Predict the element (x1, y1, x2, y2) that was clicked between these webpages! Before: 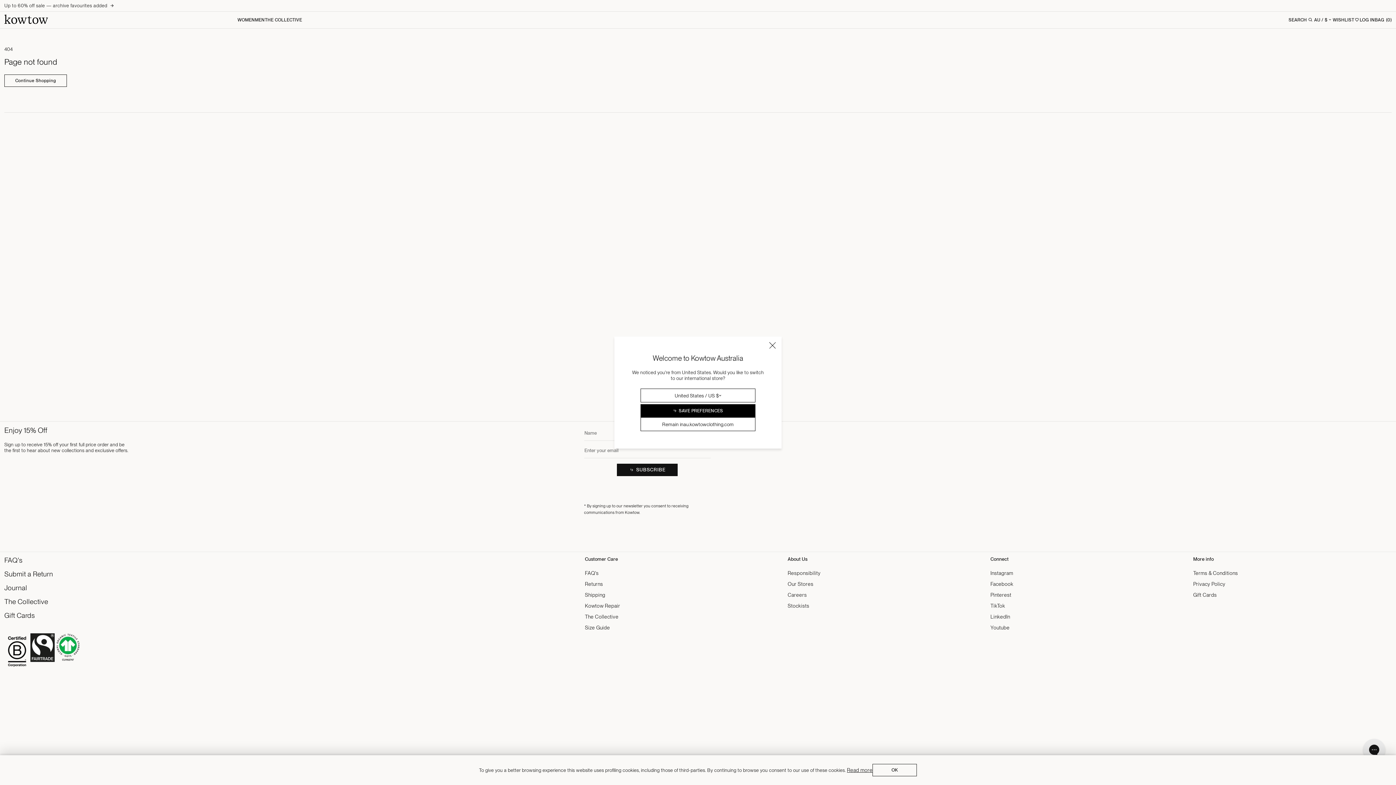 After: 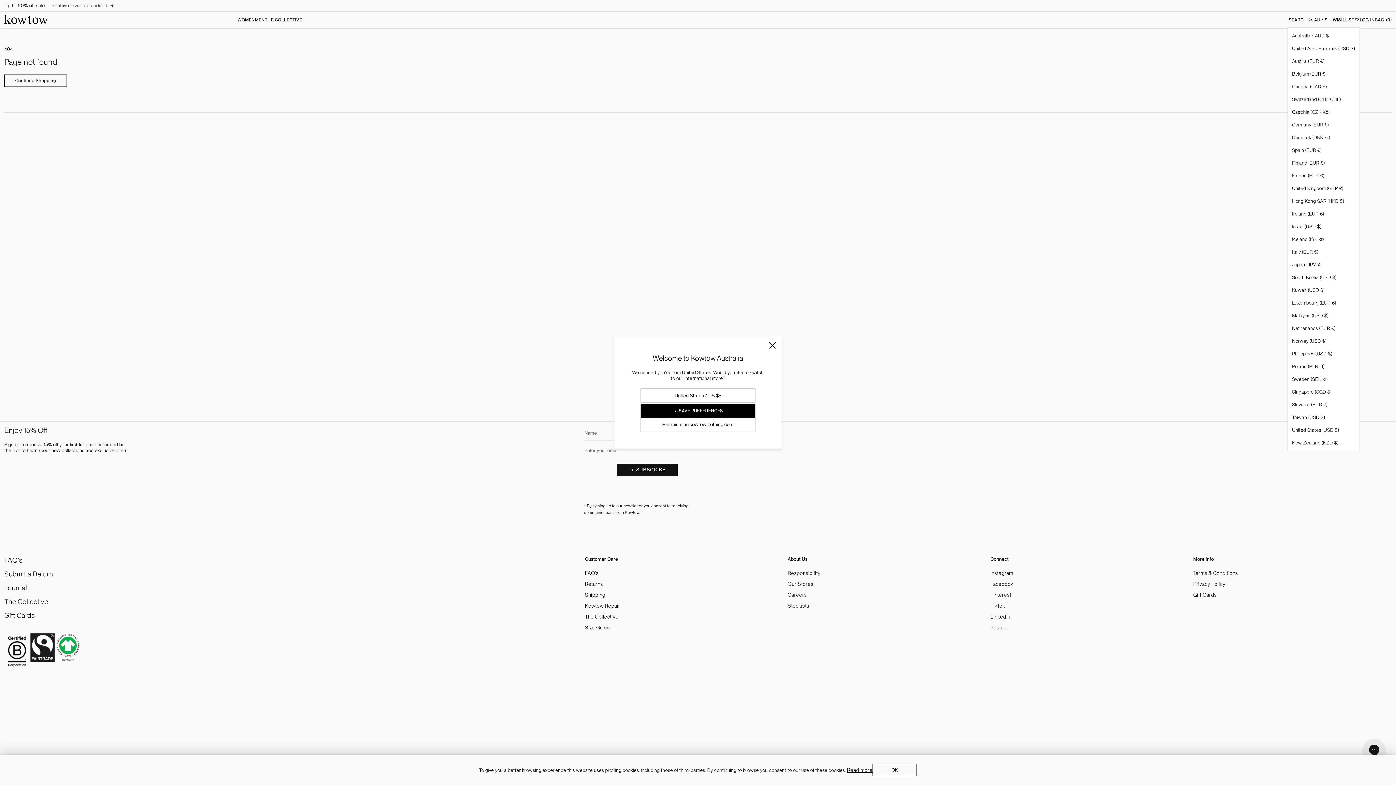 Action: bbox: (1314, 12, 1333, 27) label: AU / $